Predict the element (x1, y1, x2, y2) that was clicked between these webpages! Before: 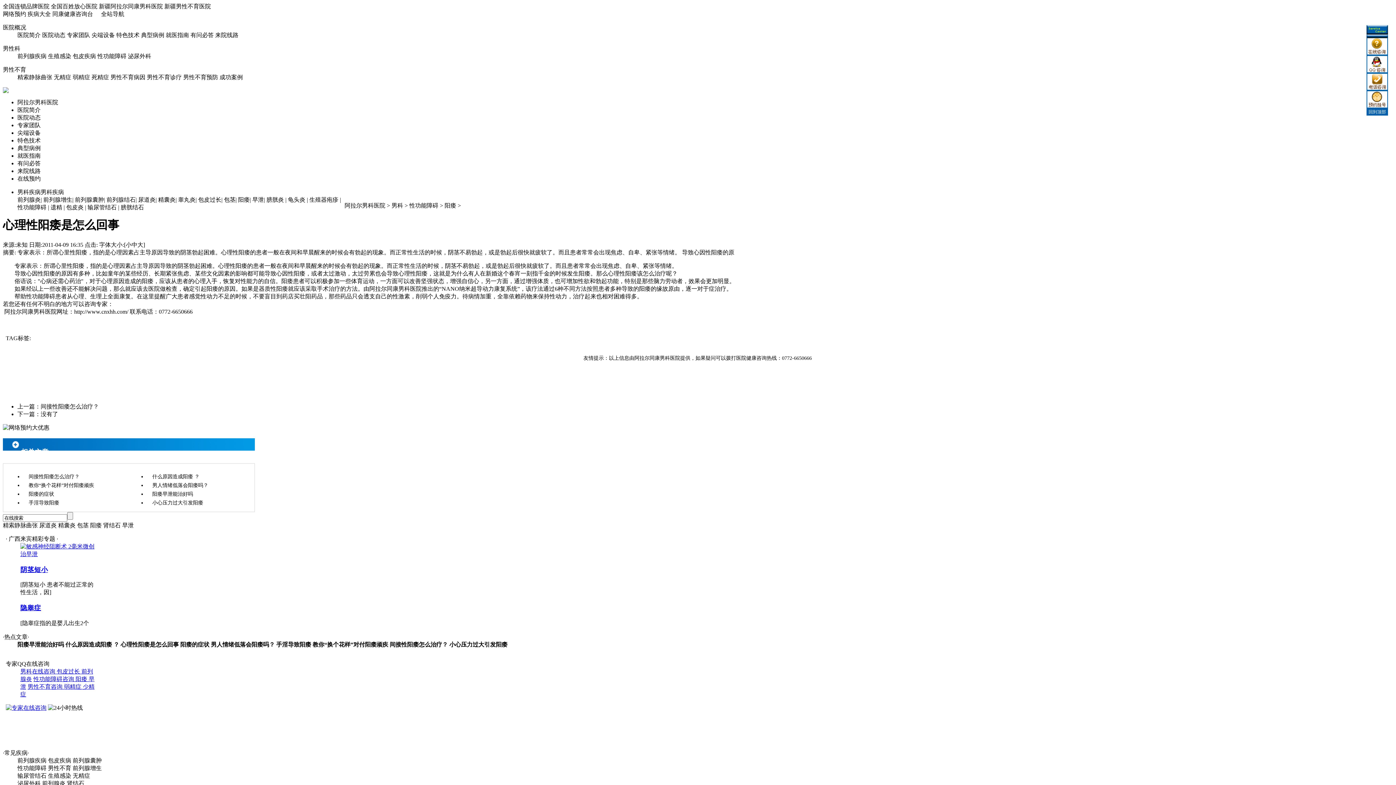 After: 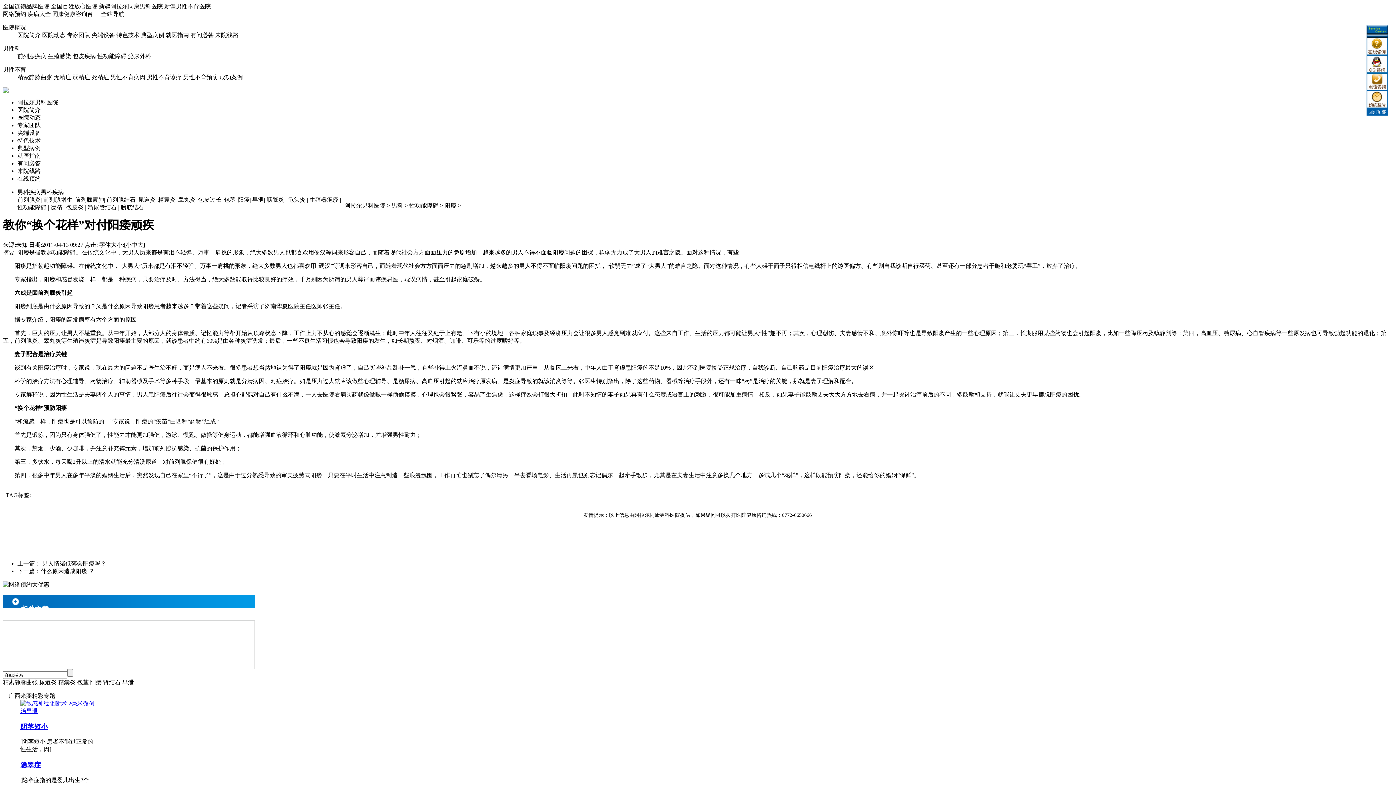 Action: bbox: (28, 482, 94, 488) label: 教你“换个花样”对付阳痿顽疾